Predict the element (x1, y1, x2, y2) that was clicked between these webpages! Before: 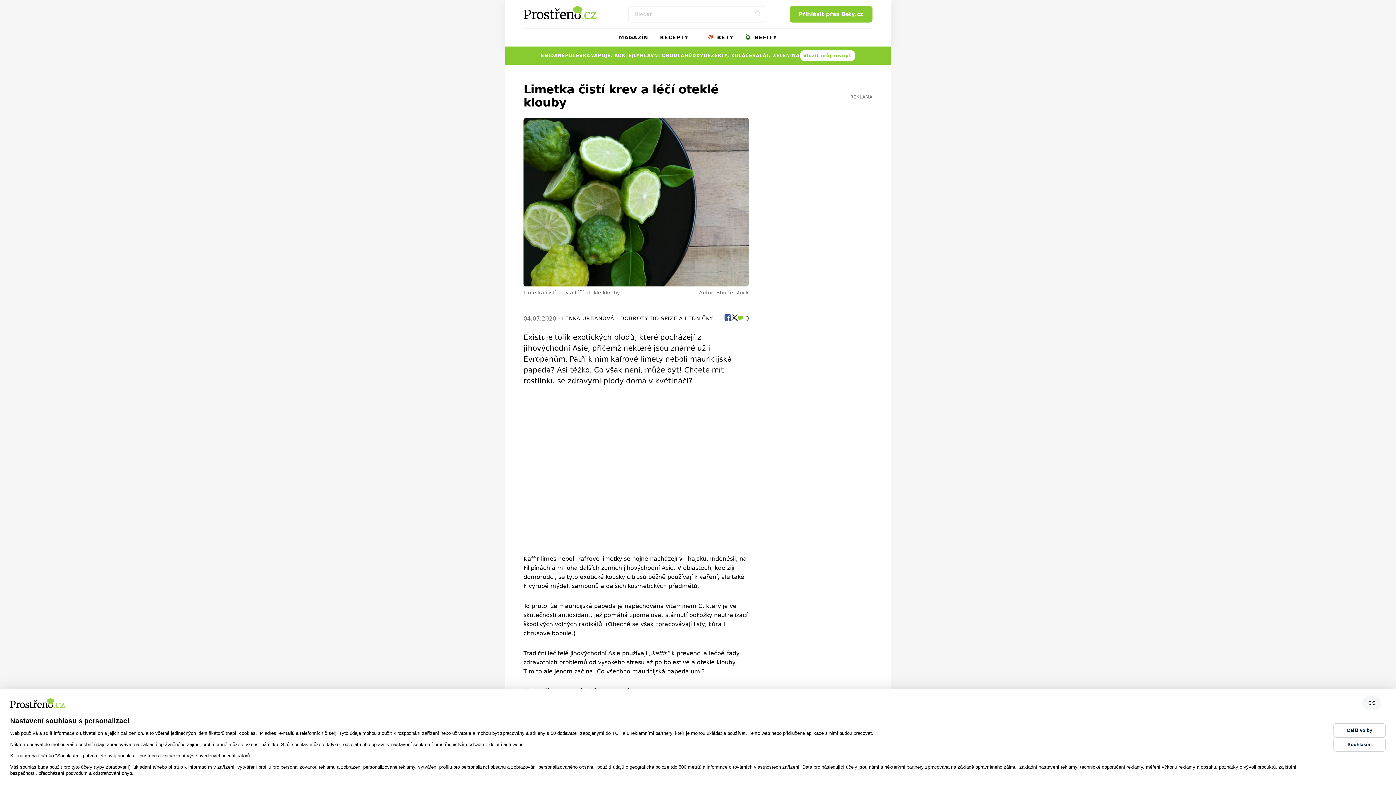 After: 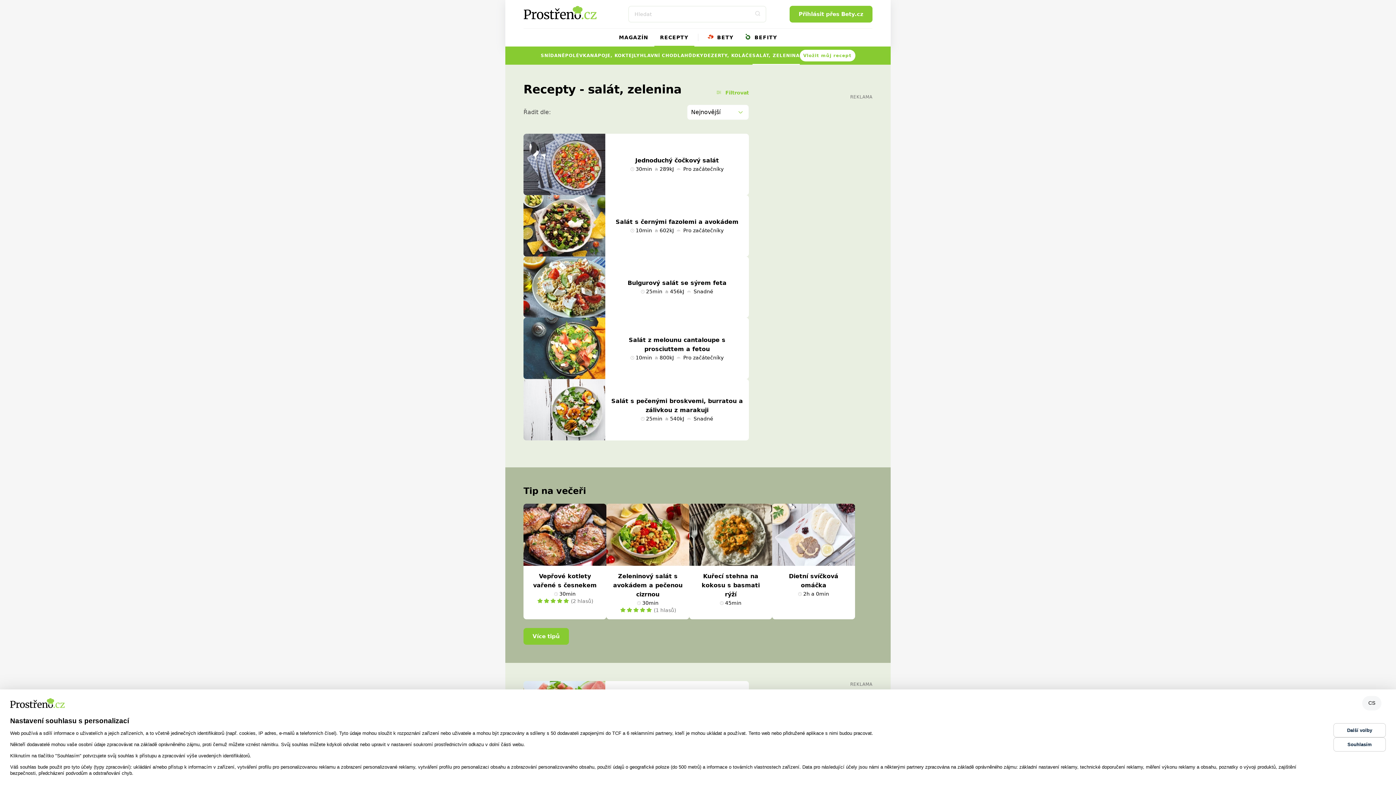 Action: label: SALÁT, ZELENINA bbox: (752, 46, 799, 64)